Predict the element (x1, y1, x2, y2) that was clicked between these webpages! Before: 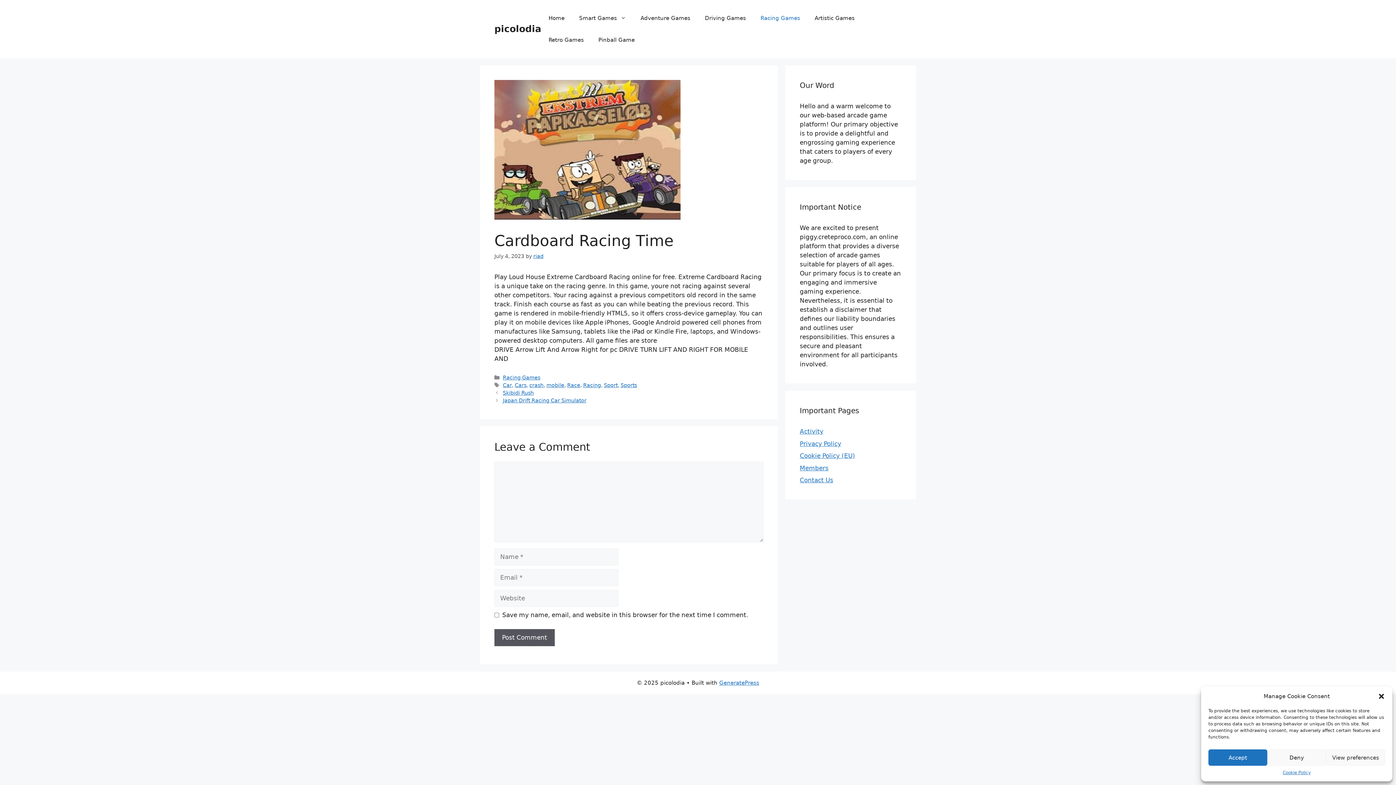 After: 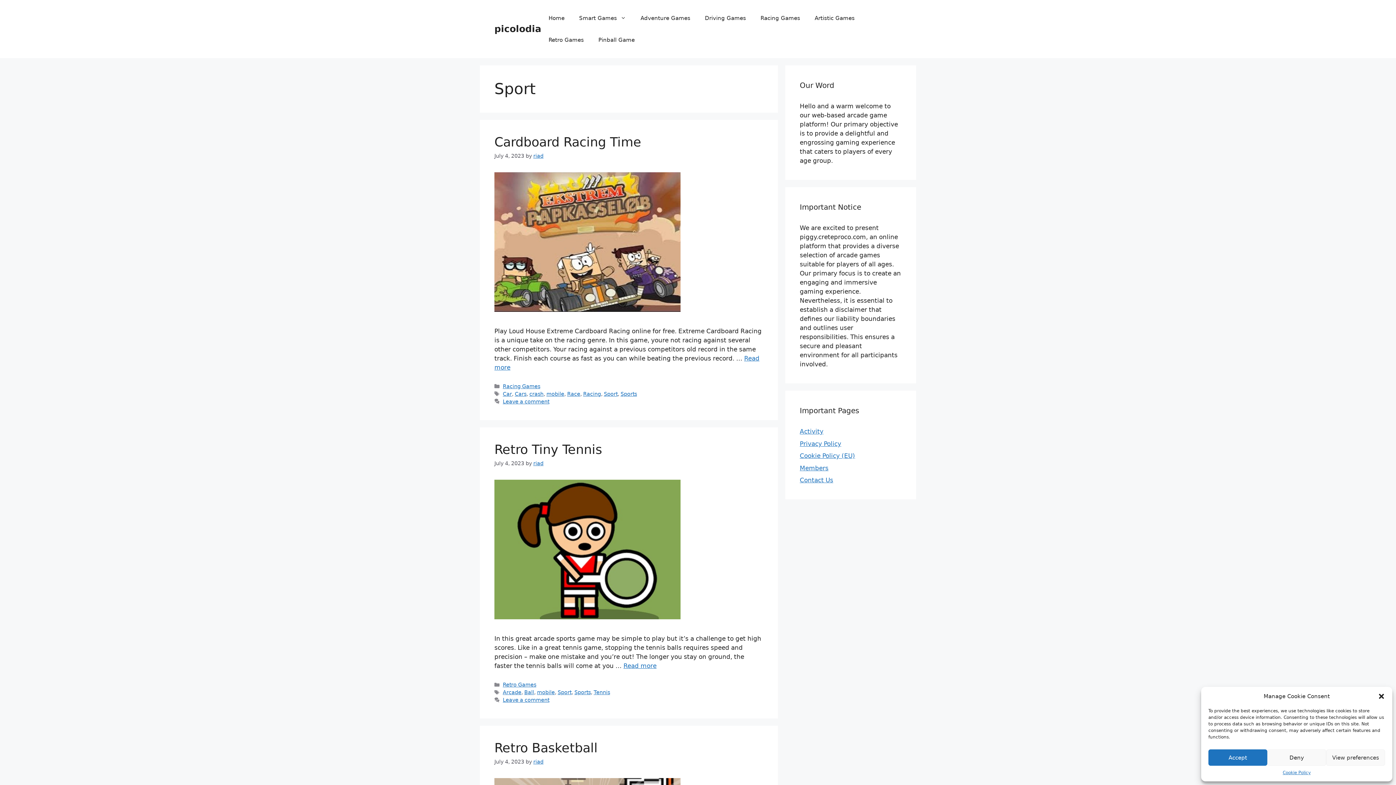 Action: label: Sport bbox: (604, 382, 617, 388)